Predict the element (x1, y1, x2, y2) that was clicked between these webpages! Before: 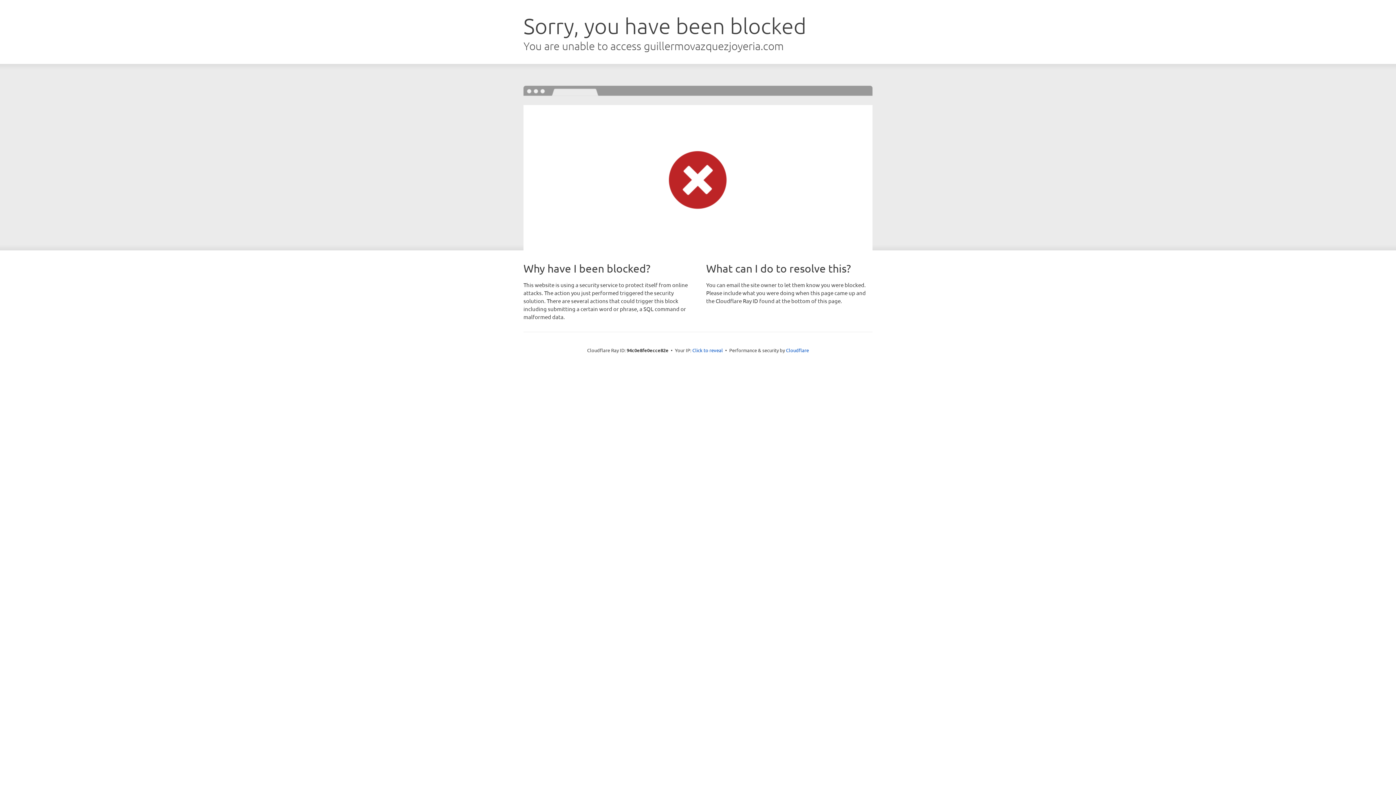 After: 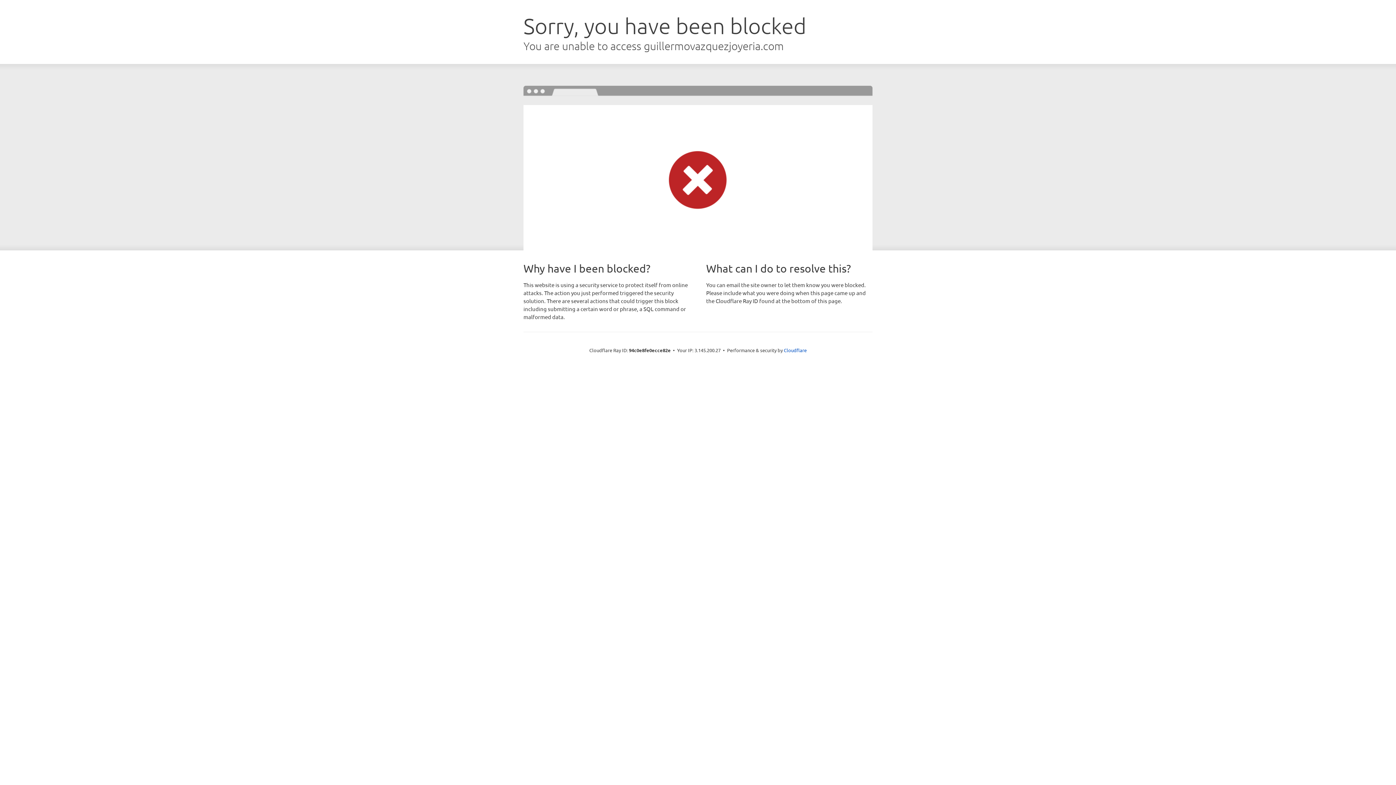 Action: bbox: (692, 346, 723, 353) label: Click to reveal